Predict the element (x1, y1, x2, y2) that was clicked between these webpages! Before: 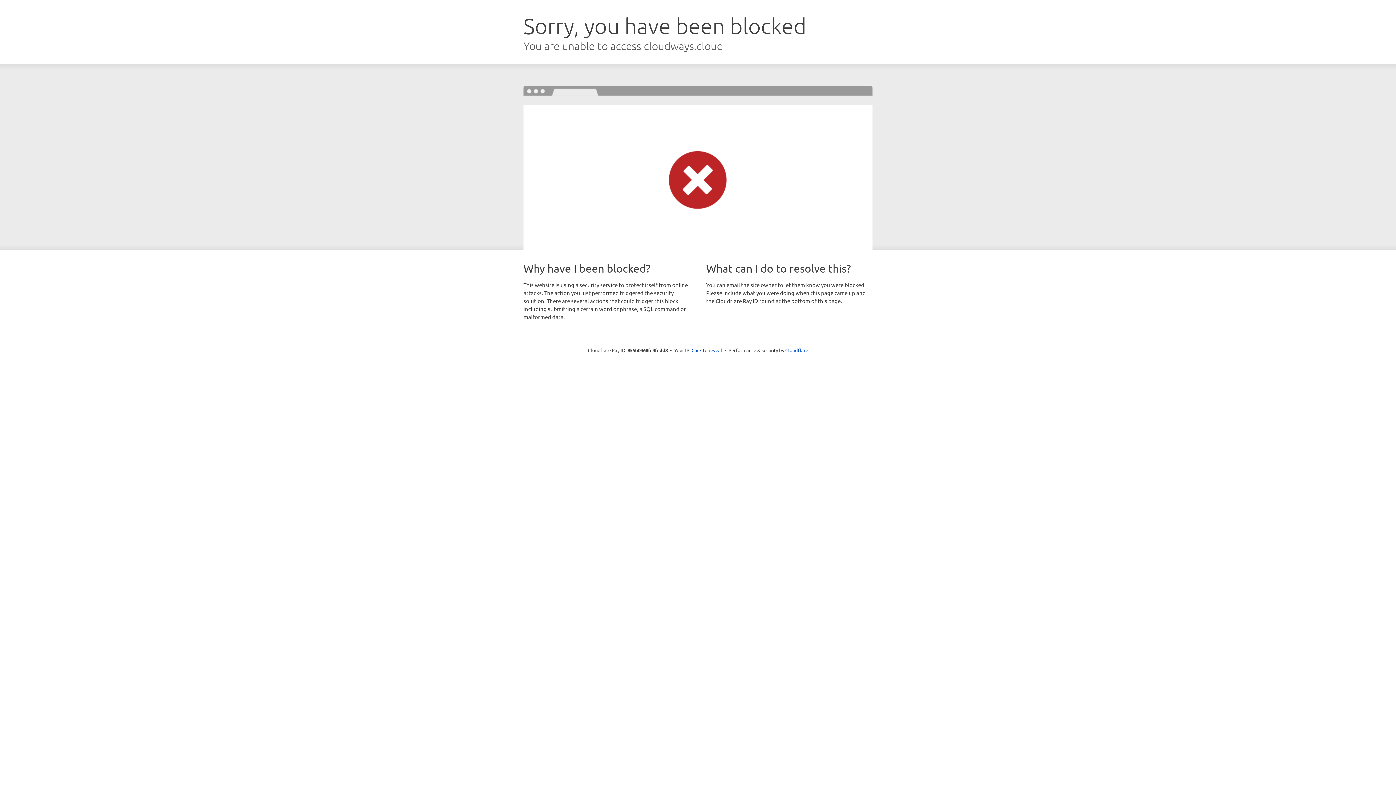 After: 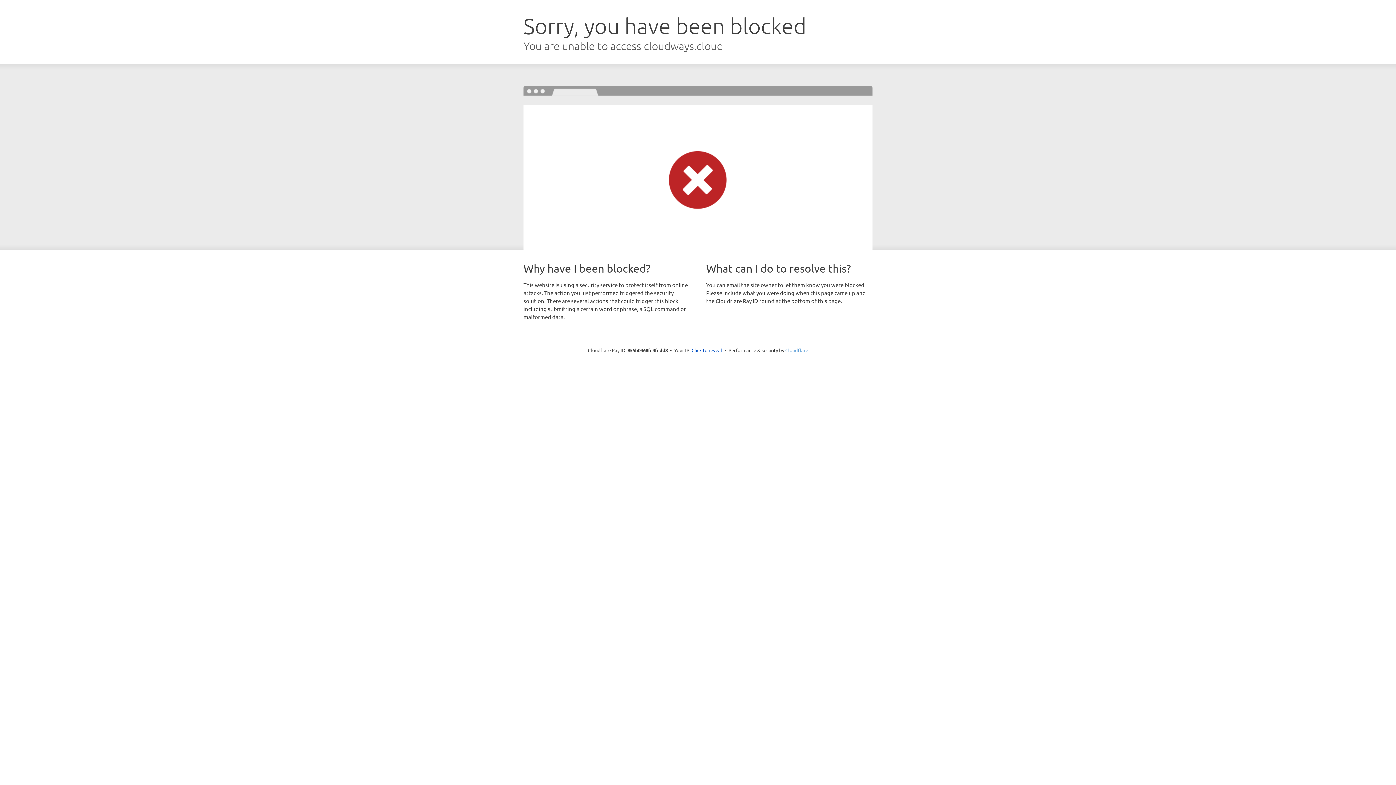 Action: bbox: (785, 347, 808, 353) label: Cloudflare